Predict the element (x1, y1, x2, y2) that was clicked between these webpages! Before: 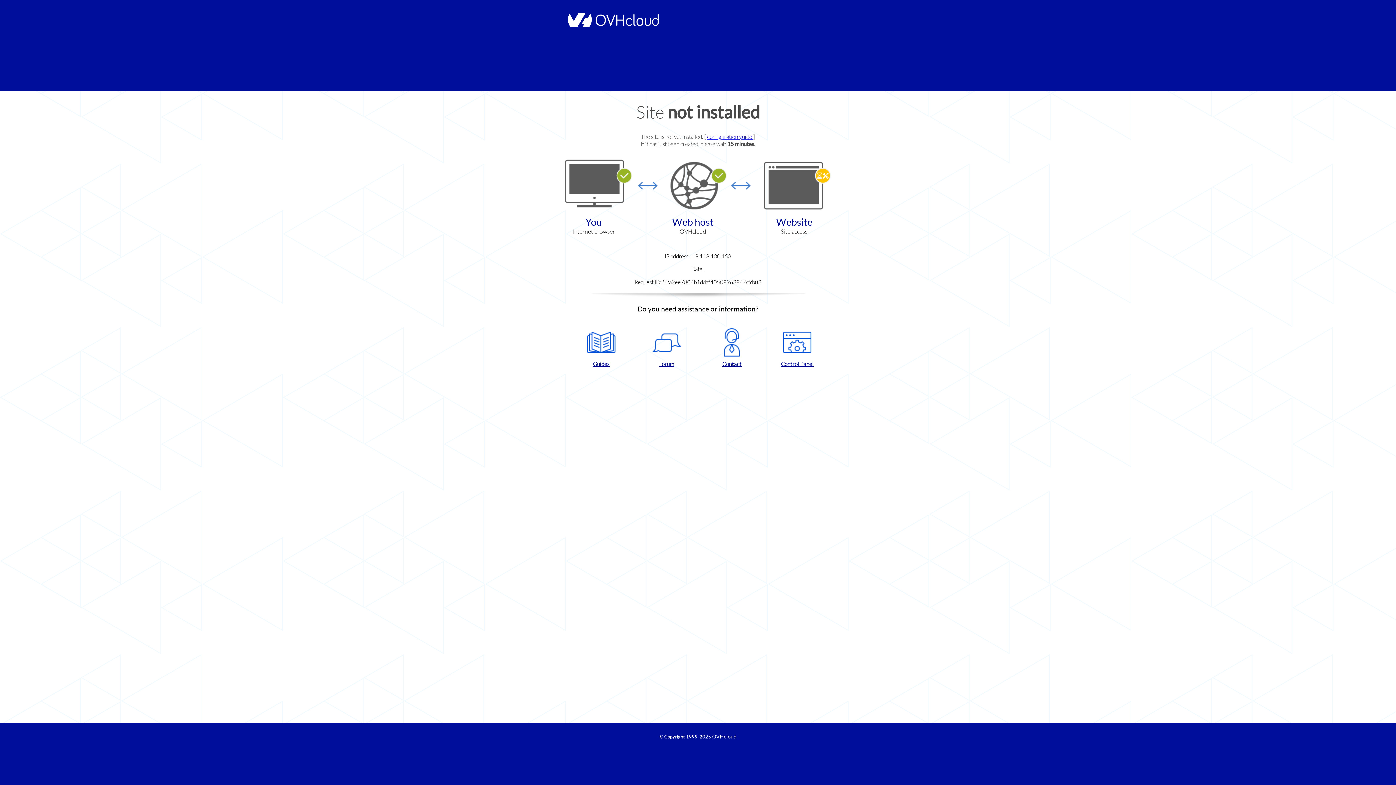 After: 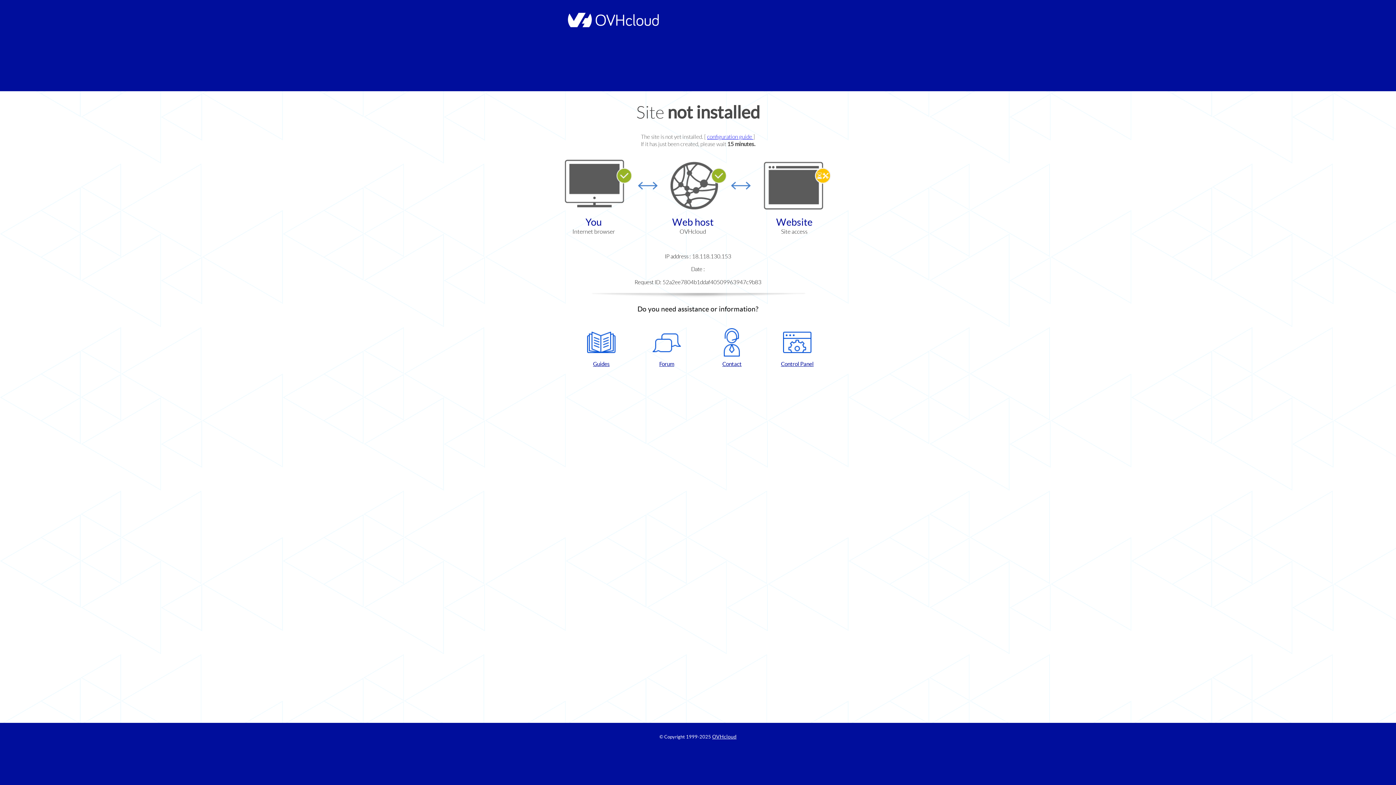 Action: label: Guides bbox: (572, 328, 630, 367)